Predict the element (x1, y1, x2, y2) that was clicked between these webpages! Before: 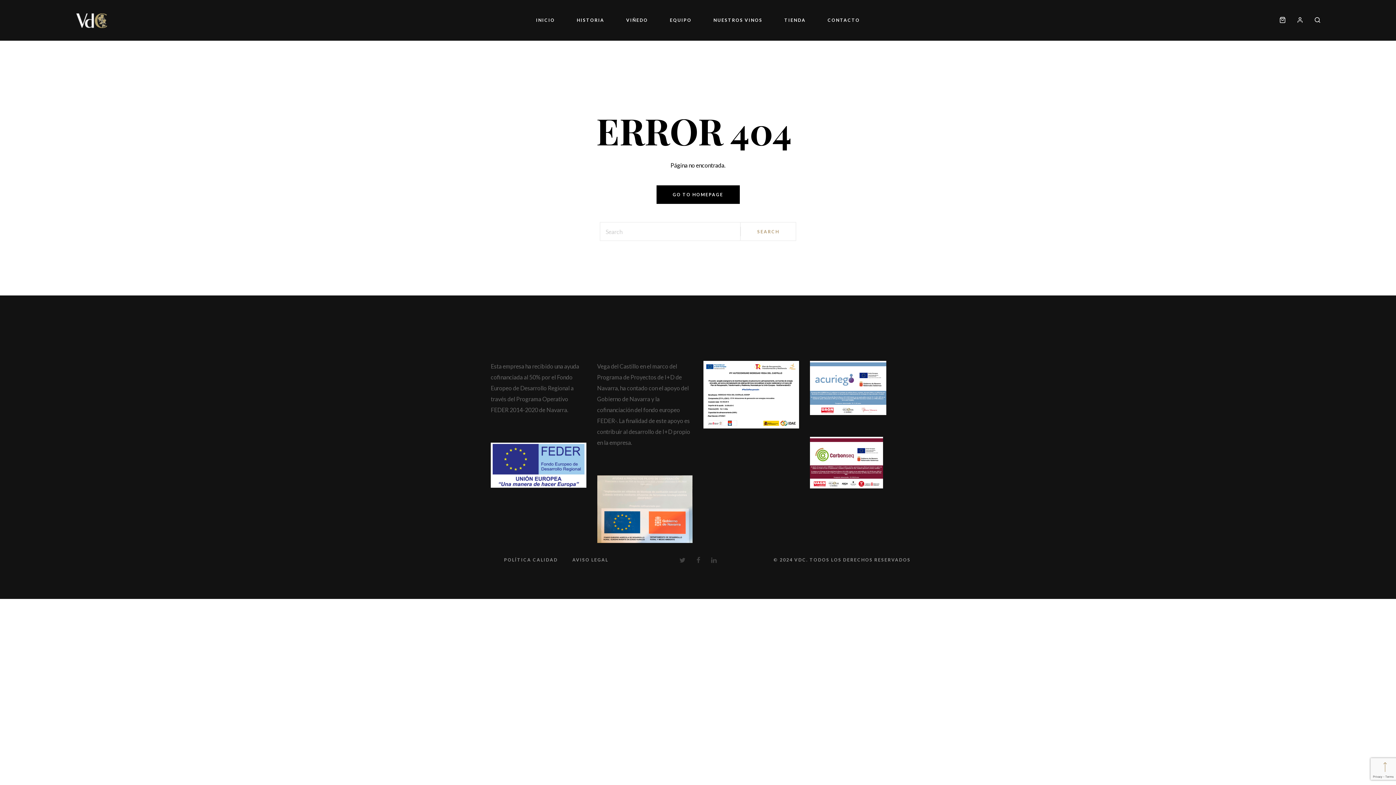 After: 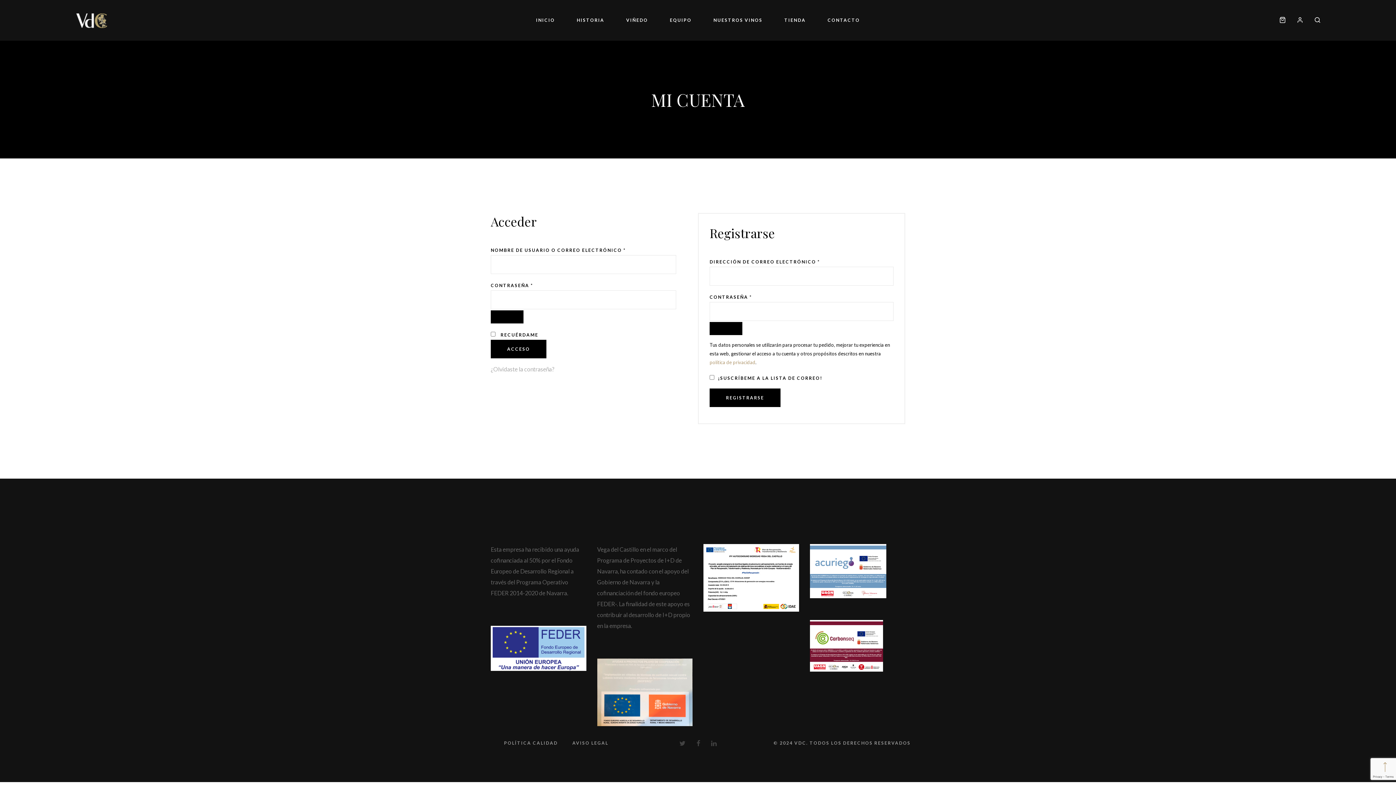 Action: bbox: (1291, 11, 1309, 29)